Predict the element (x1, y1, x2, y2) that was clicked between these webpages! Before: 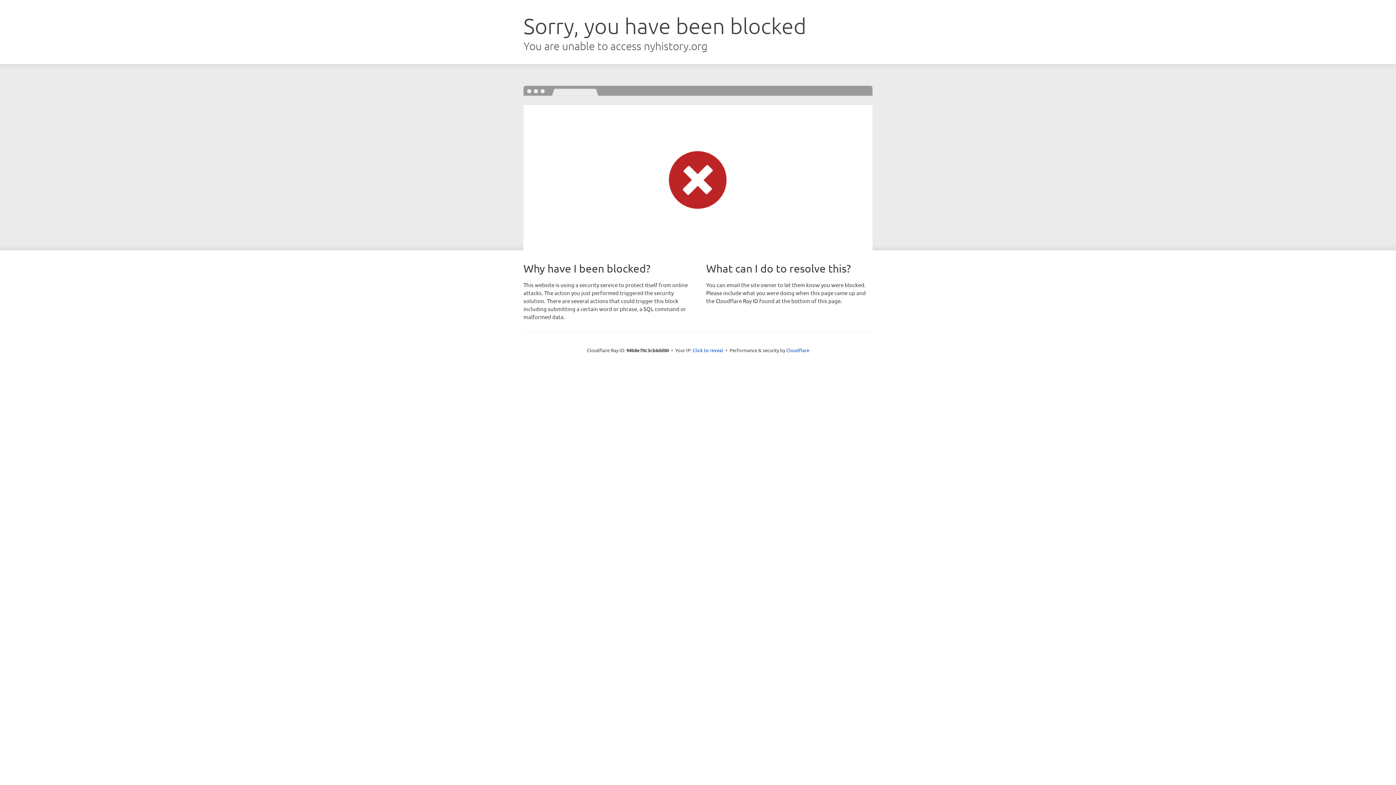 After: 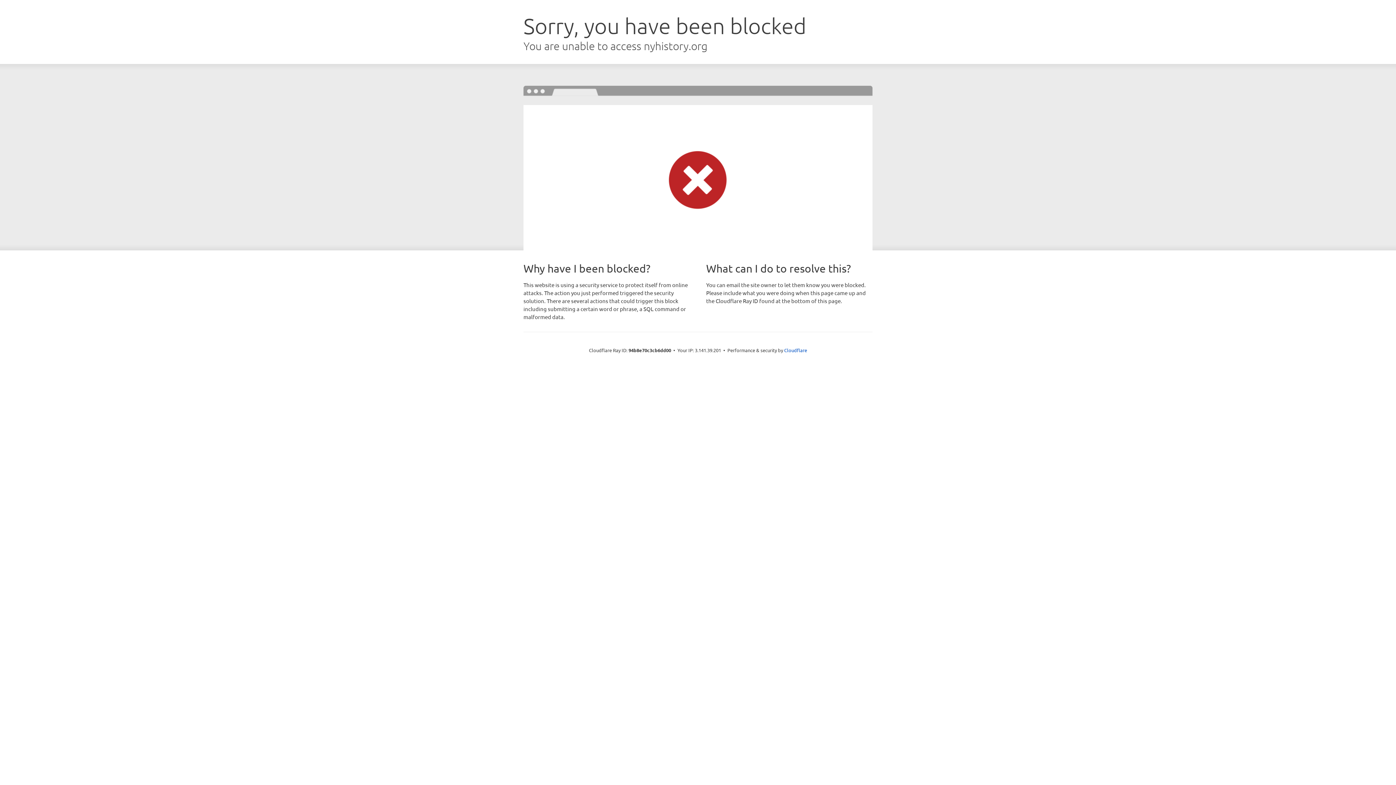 Action: label: Click to reveal bbox: (692, 346, 723, 353)